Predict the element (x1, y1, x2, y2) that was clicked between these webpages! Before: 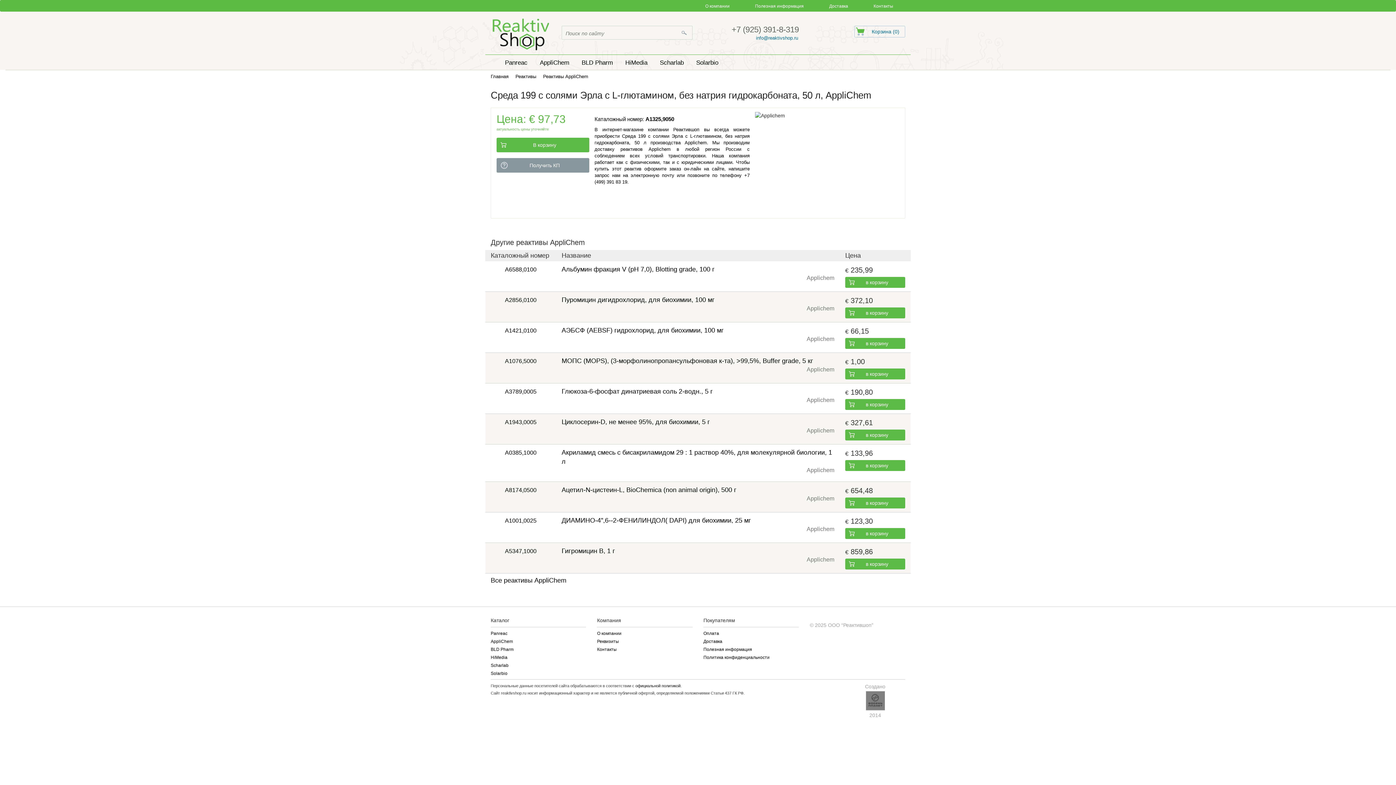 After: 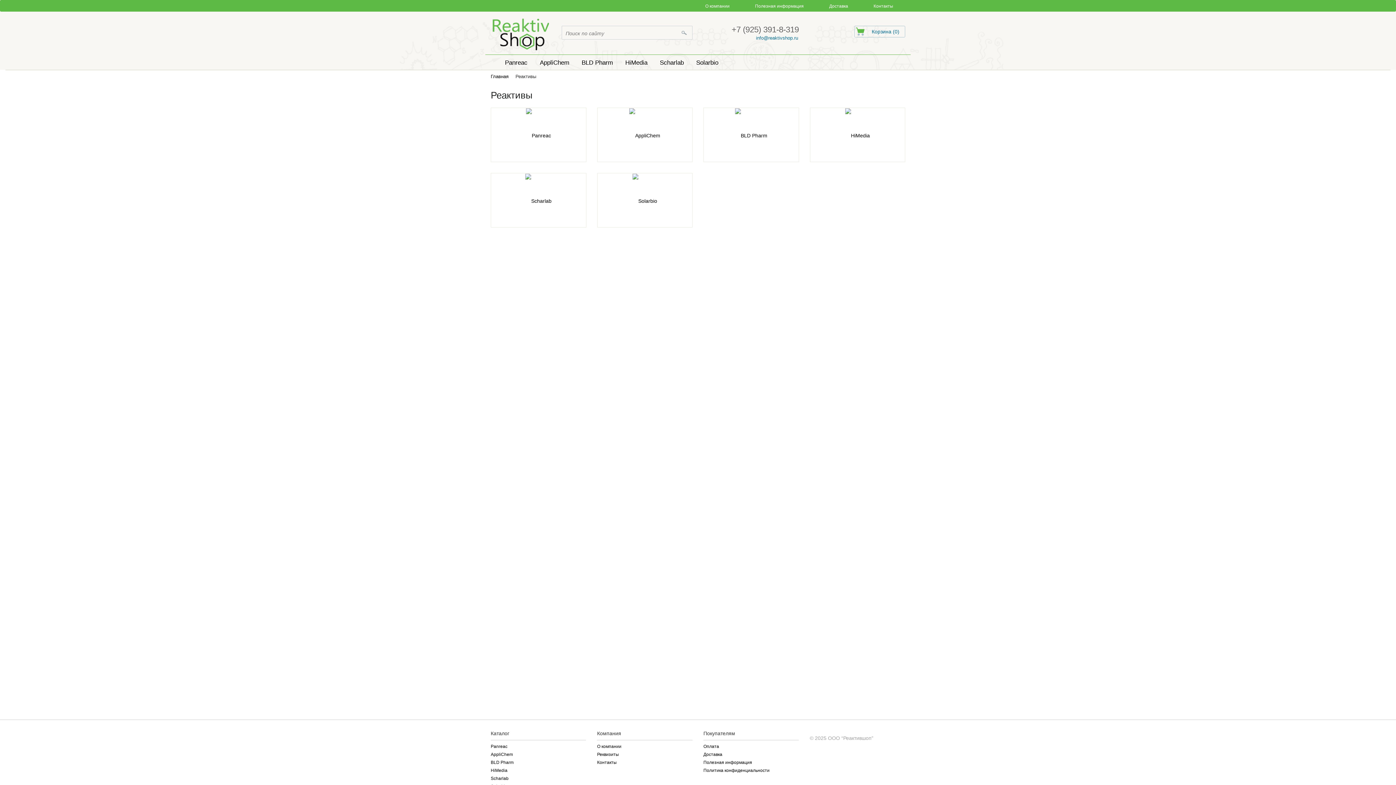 Action: bbox: (515, 73, 536, 79) label: Реактивы